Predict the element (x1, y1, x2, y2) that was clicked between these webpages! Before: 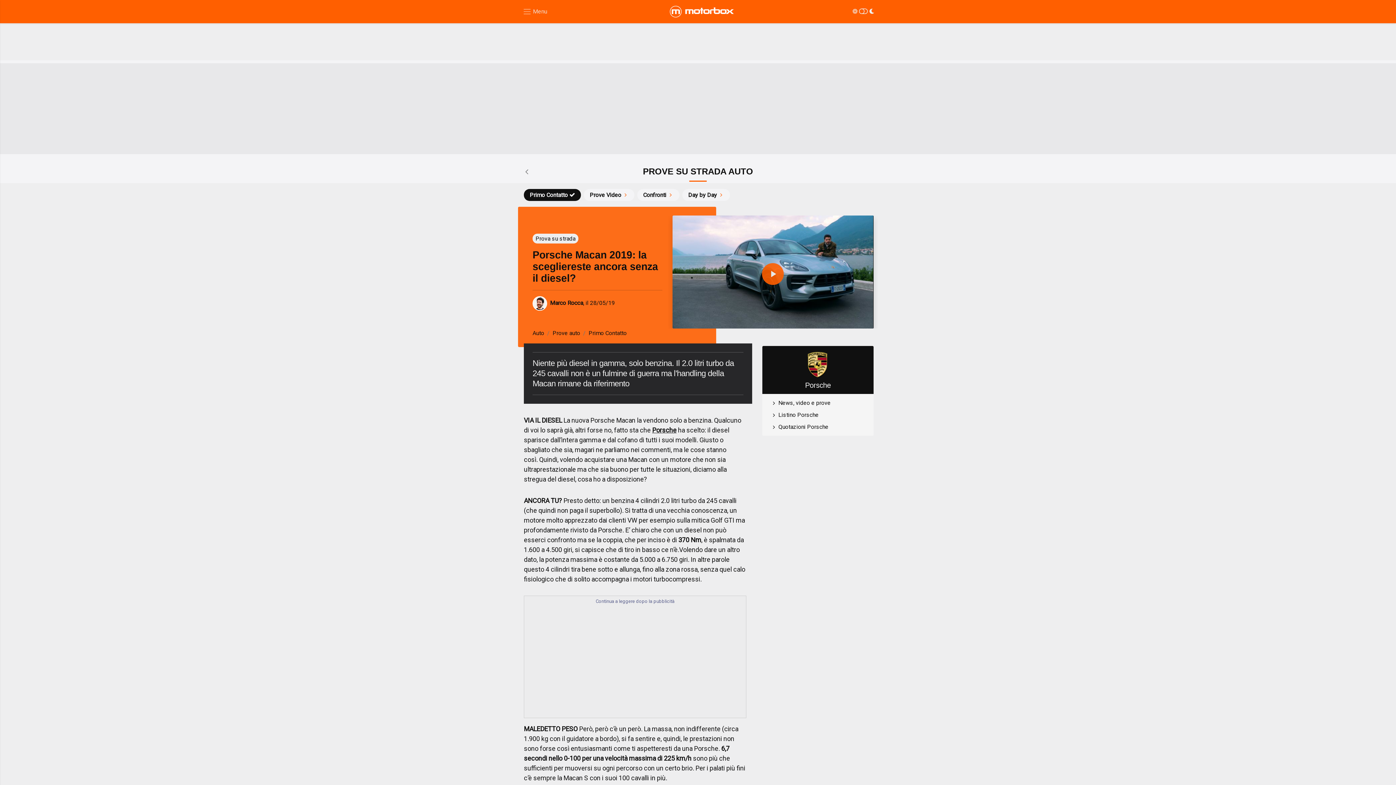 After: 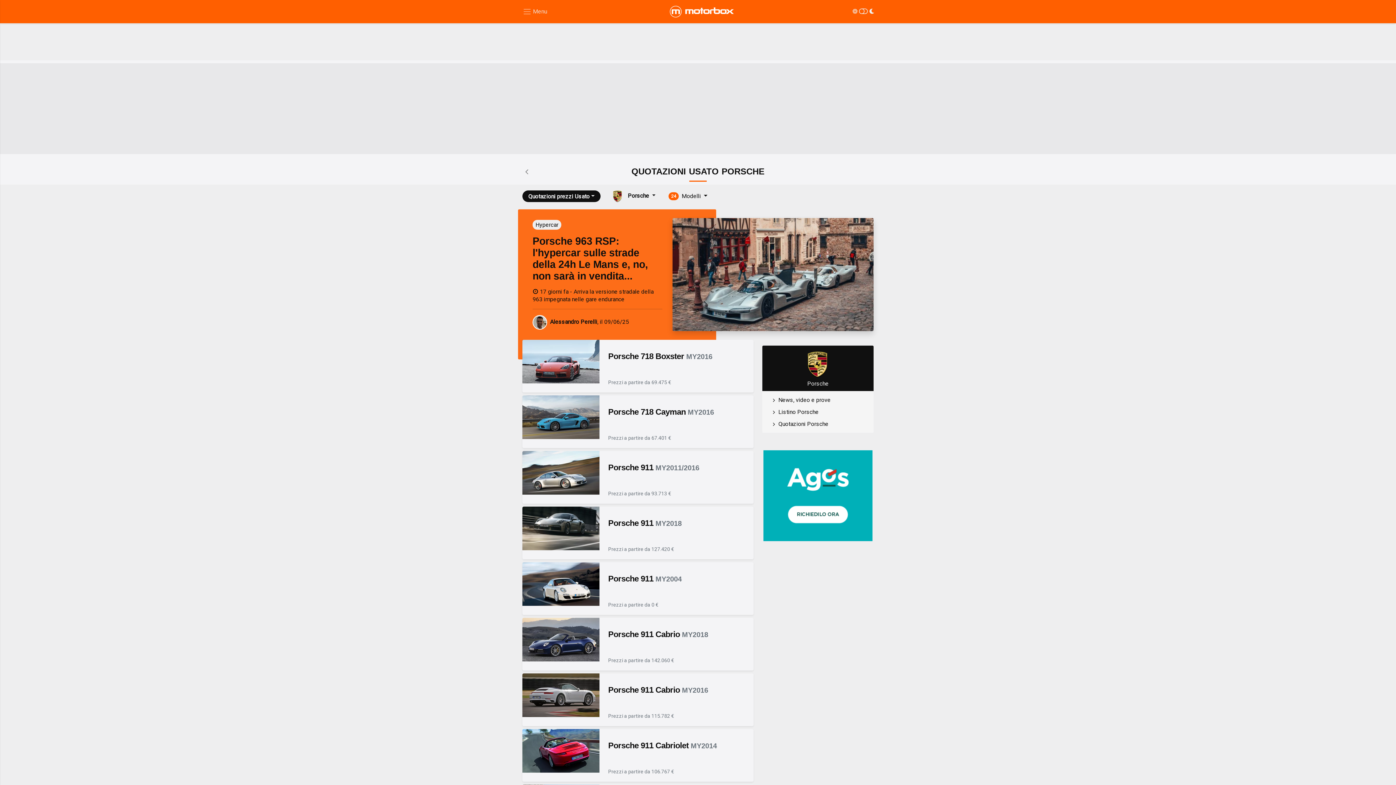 Action: label: Quotazioni Porsche bbox: (778, 423, 828, 430)